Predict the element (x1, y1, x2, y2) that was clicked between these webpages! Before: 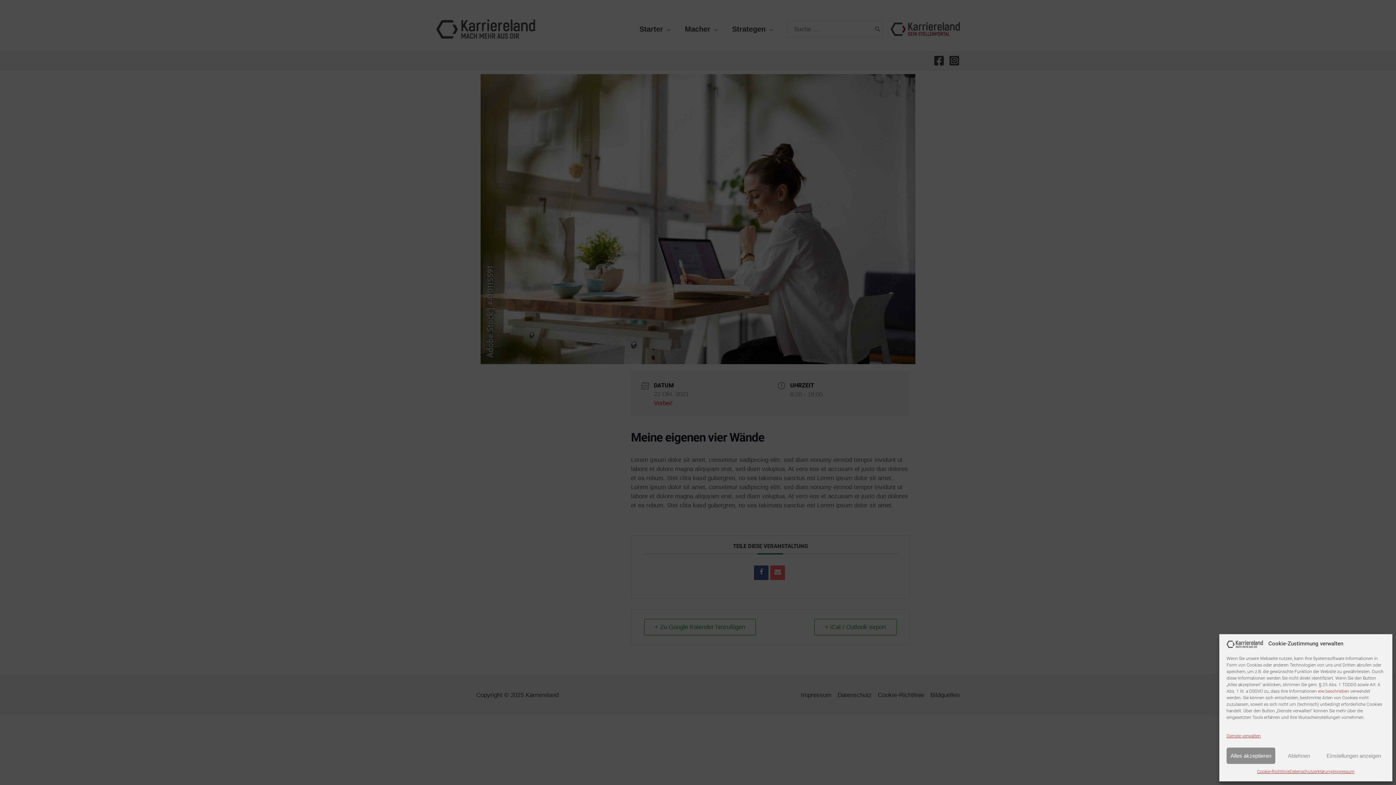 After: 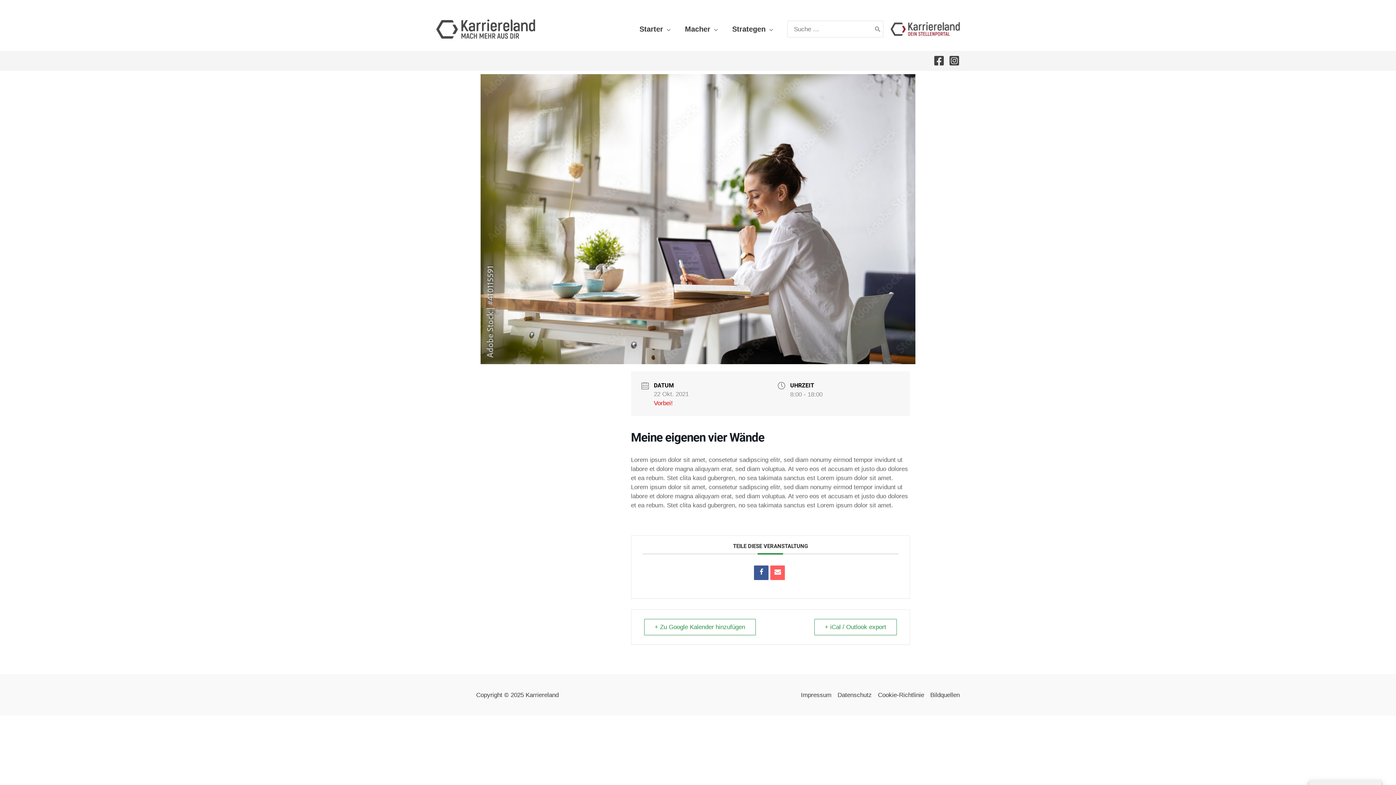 Action: label: Ablehnen bbox: (1275, 748, 1322, 764)